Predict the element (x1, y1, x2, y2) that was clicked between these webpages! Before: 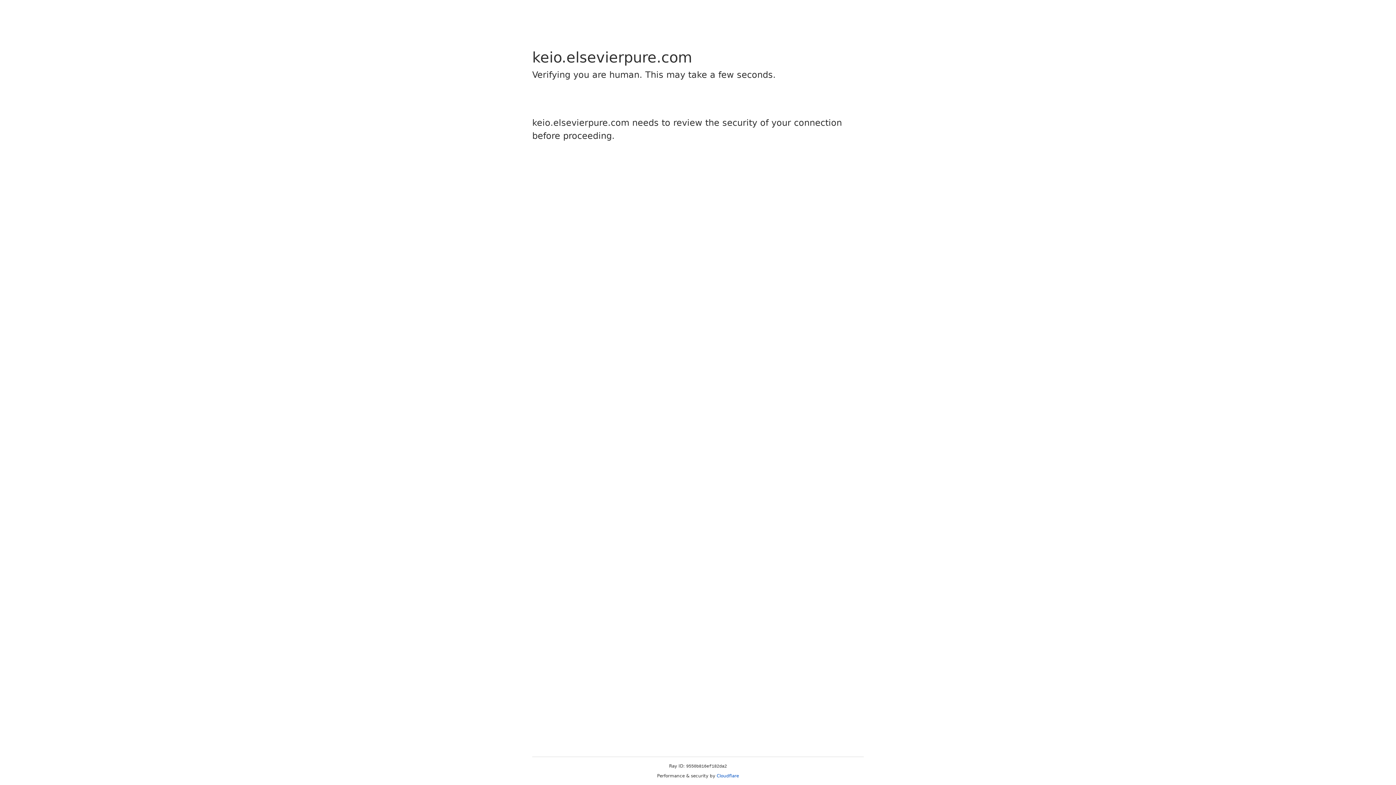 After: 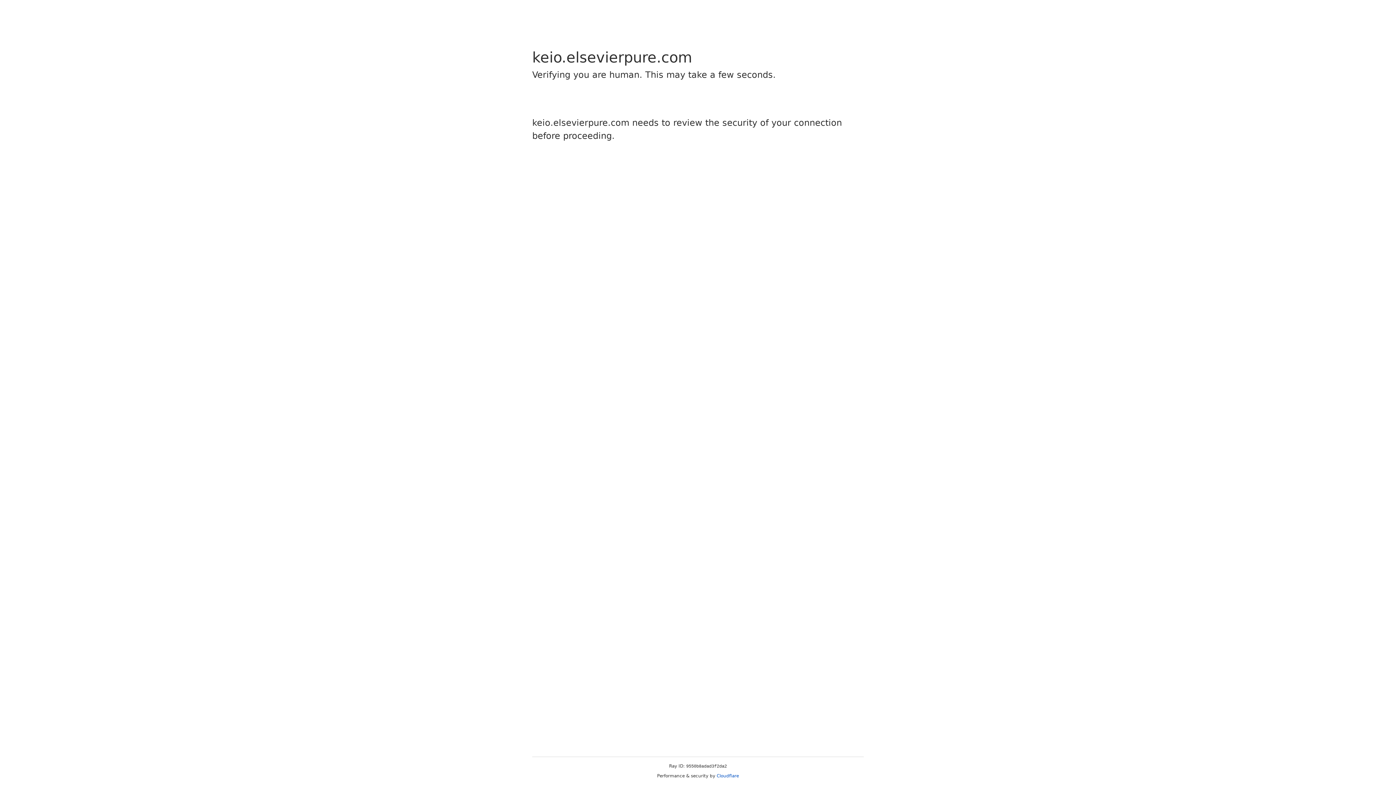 Action: label: Cloudflare bbox: (716, 773, 739, 778)